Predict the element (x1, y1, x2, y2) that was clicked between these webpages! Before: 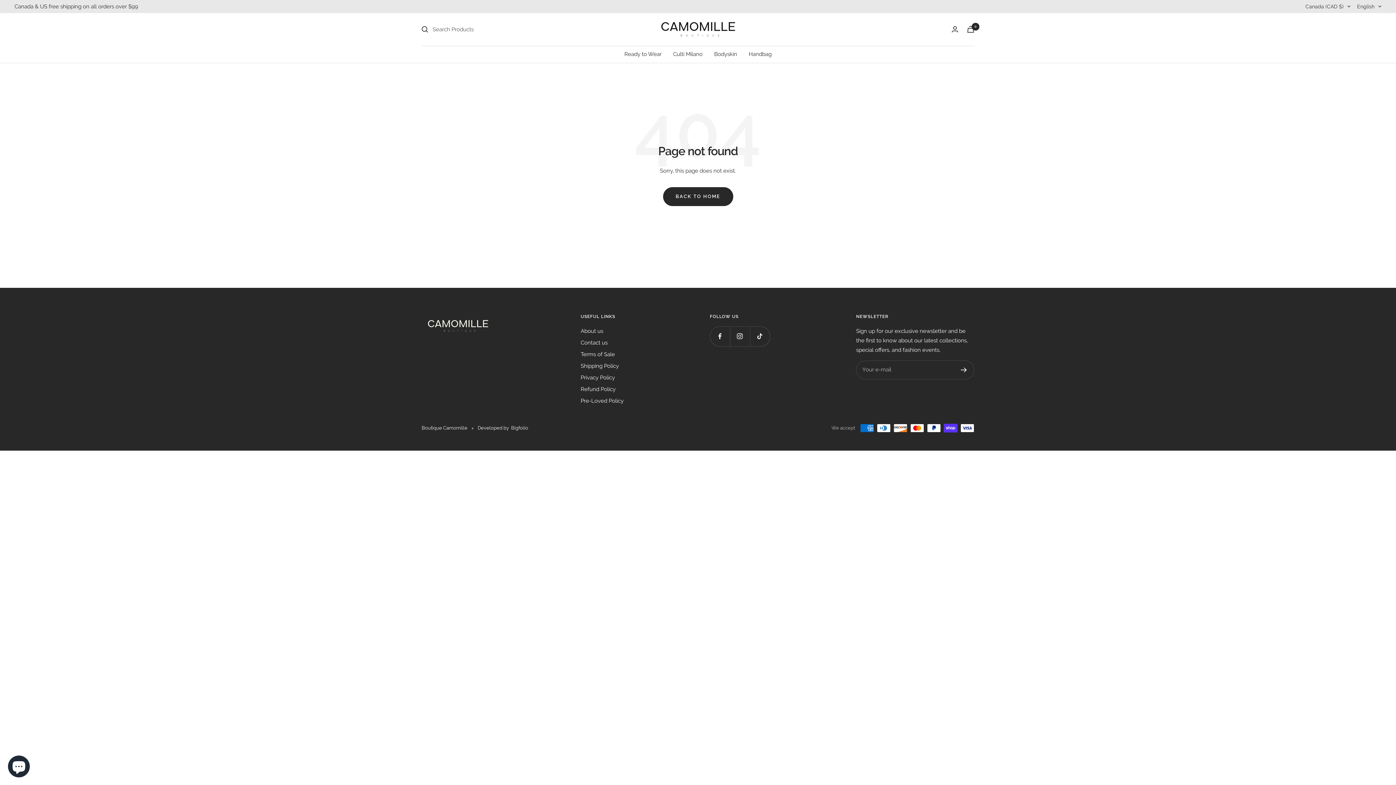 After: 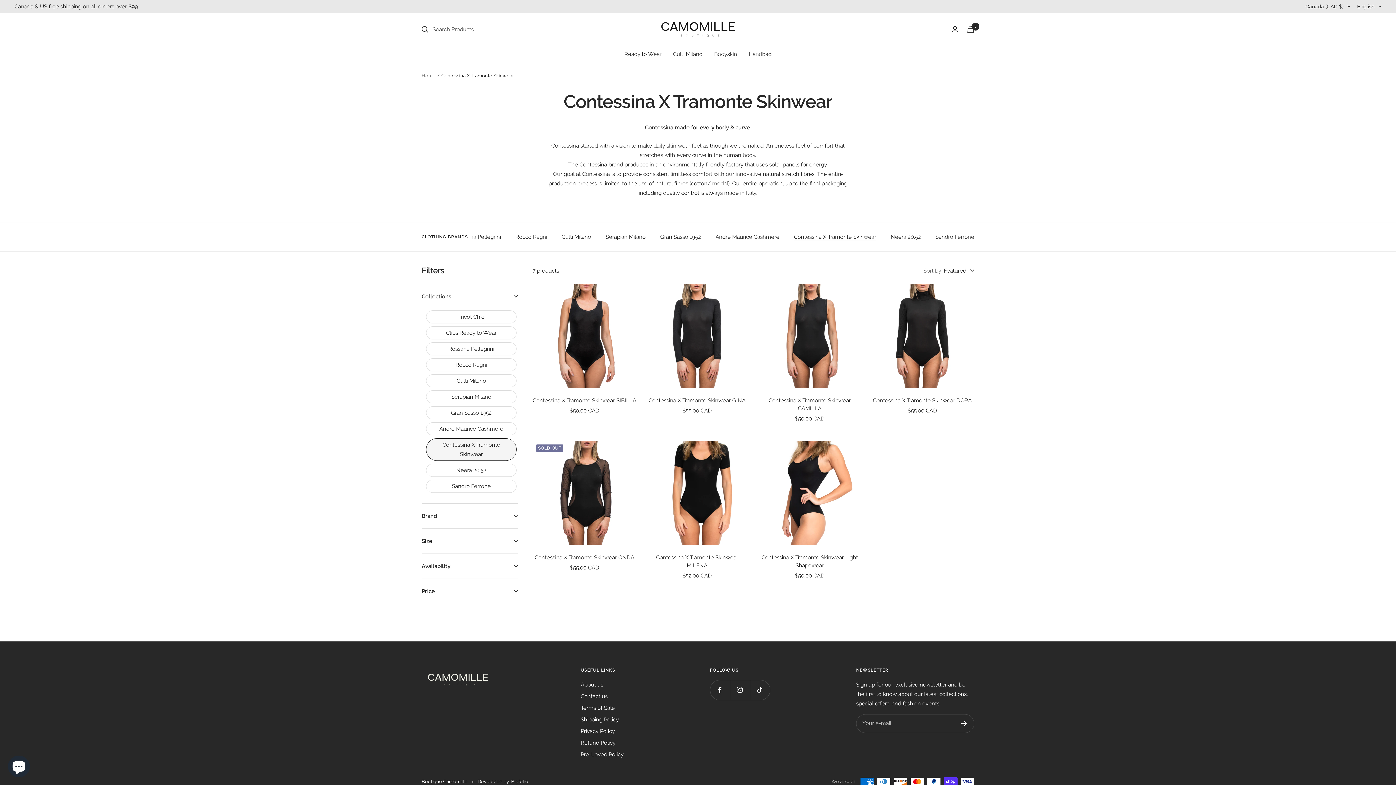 Action: bbox: (714, 49, 737, 58) label: Bodyskin